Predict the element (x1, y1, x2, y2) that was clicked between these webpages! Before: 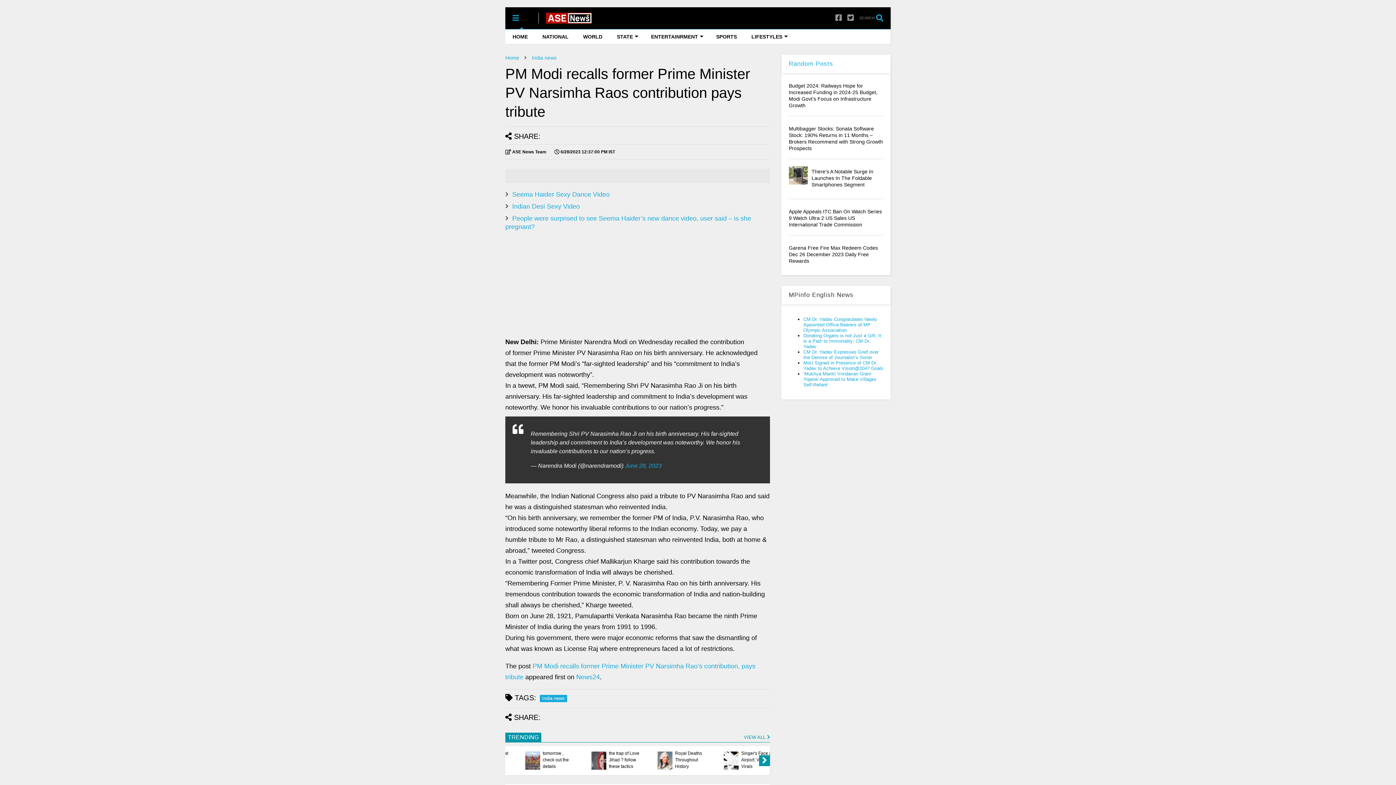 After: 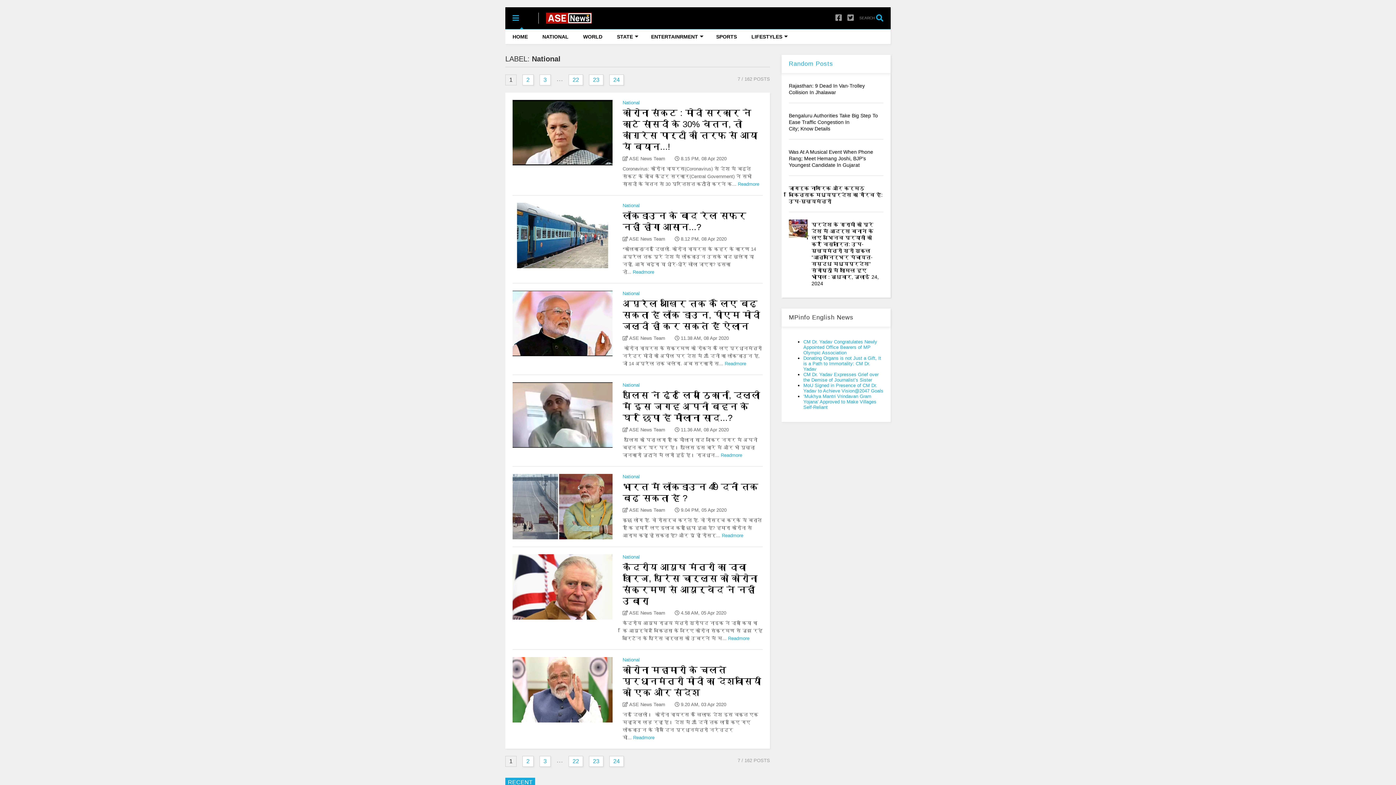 Action: bbox: (535, 29, 576, 44) label: NATIONAL